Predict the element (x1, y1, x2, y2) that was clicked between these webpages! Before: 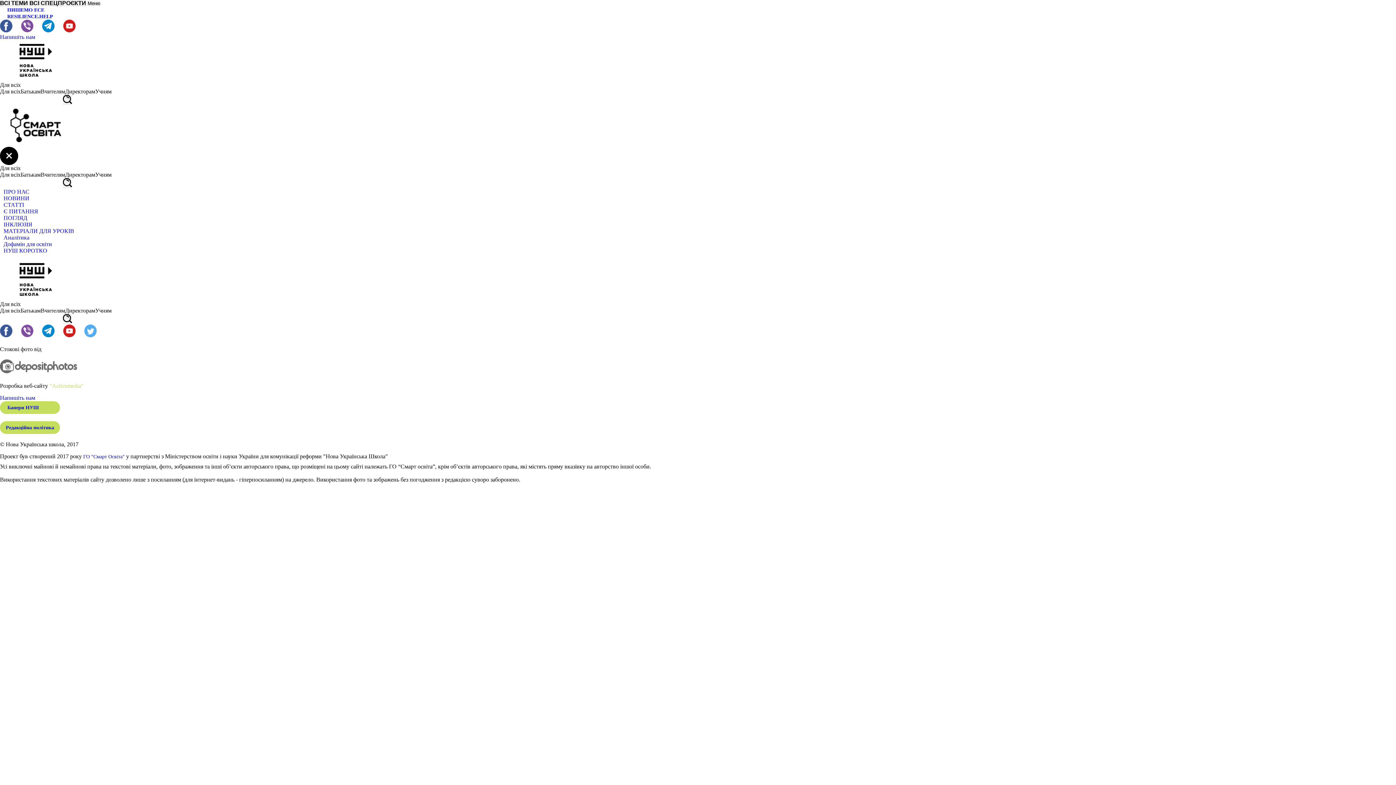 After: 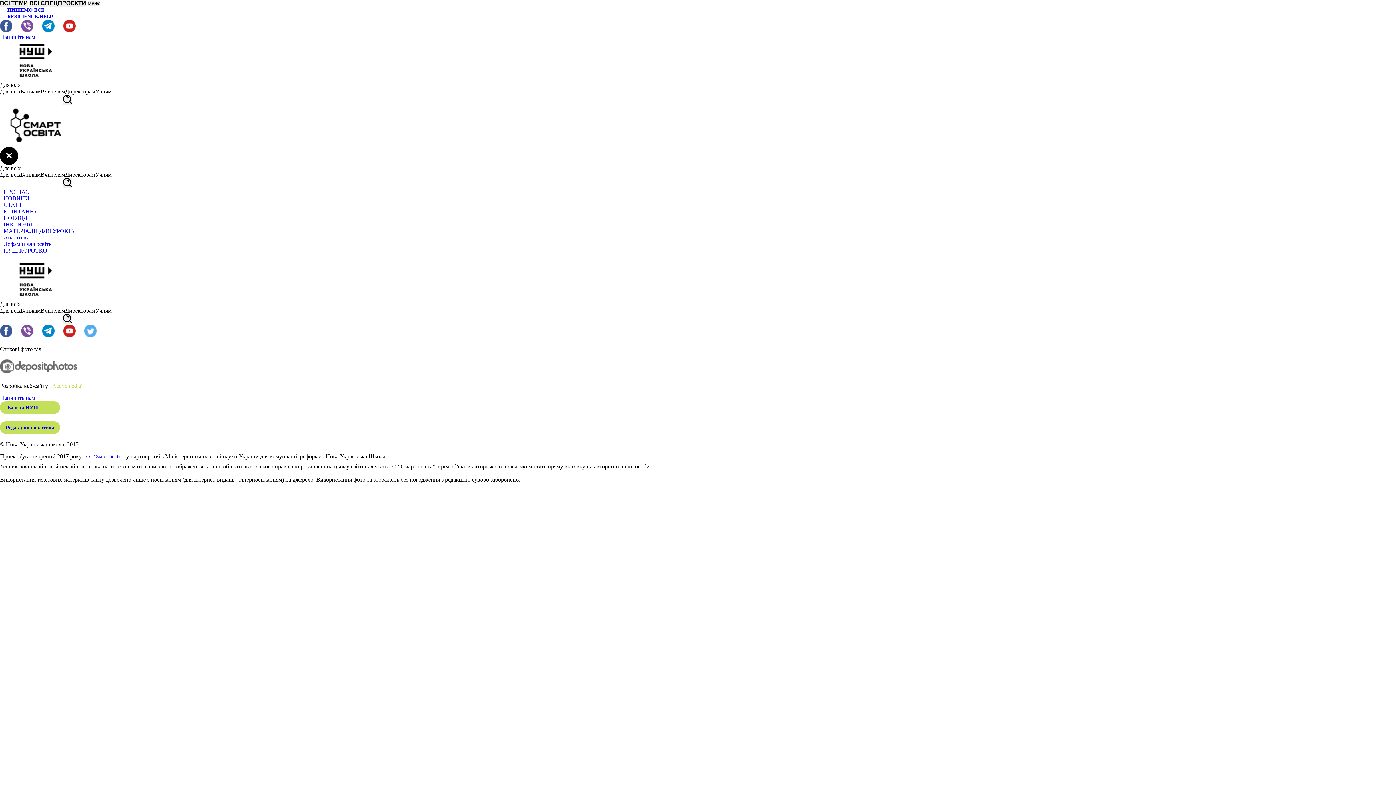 Action: bbox: (21, 332, 33, 338)